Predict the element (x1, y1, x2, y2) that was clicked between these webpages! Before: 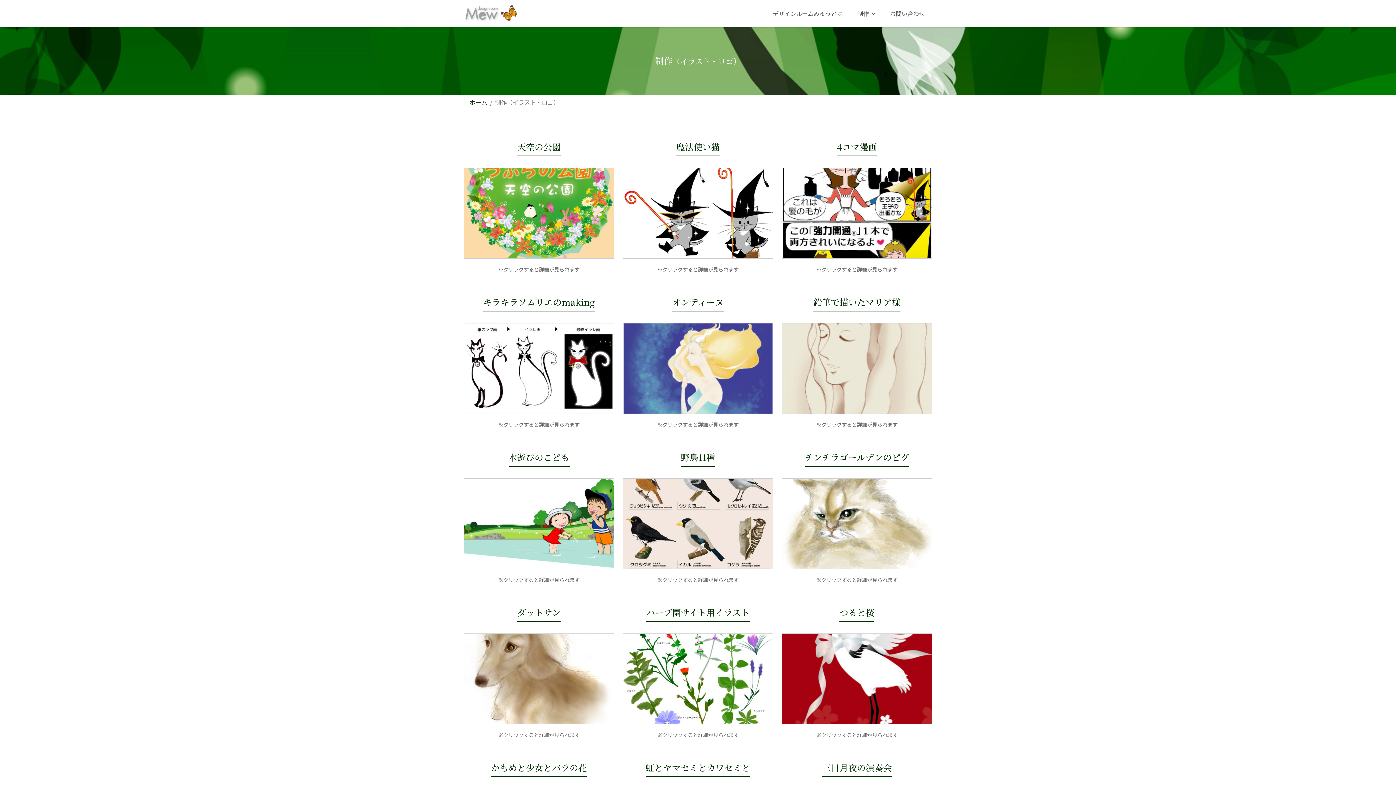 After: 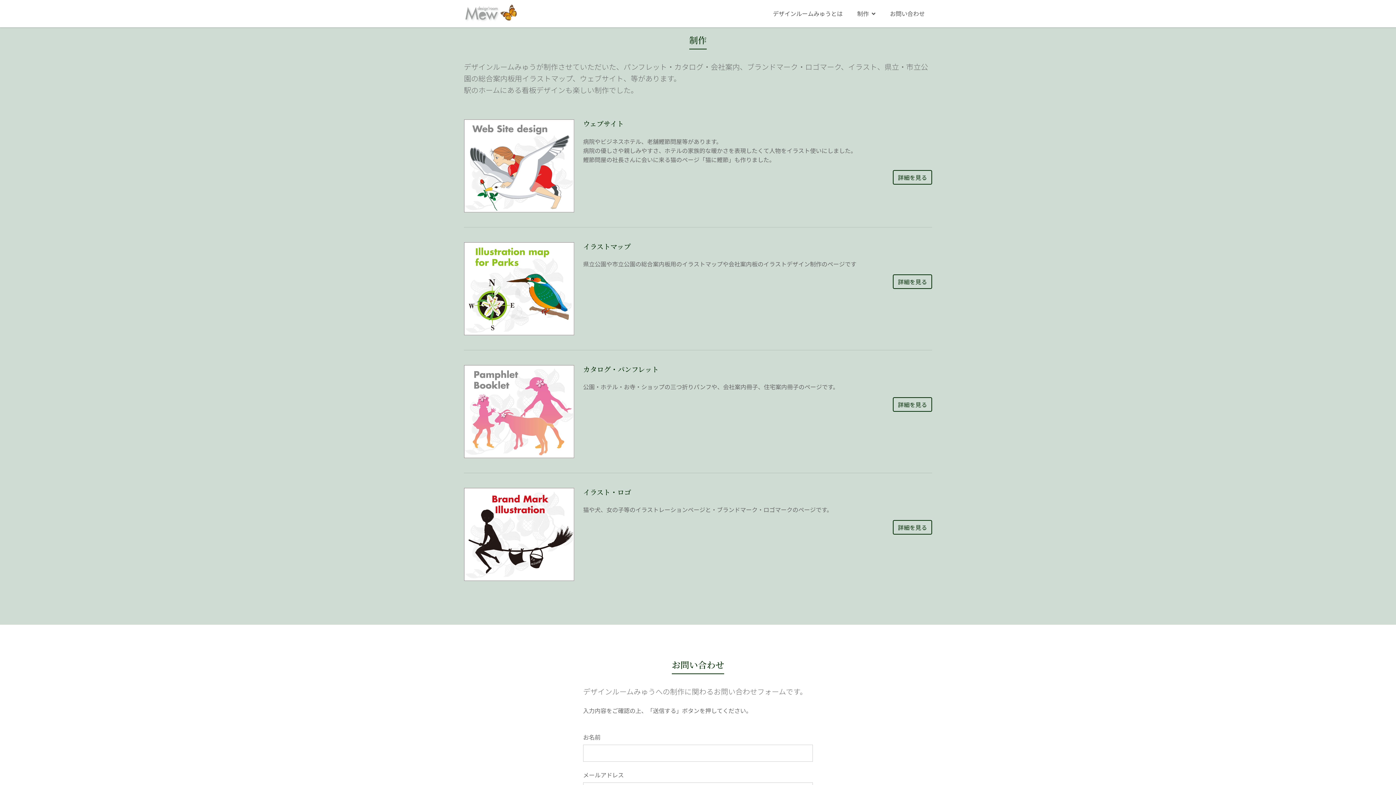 Action: bbox: (850, 0, 882, 27) label: 制作